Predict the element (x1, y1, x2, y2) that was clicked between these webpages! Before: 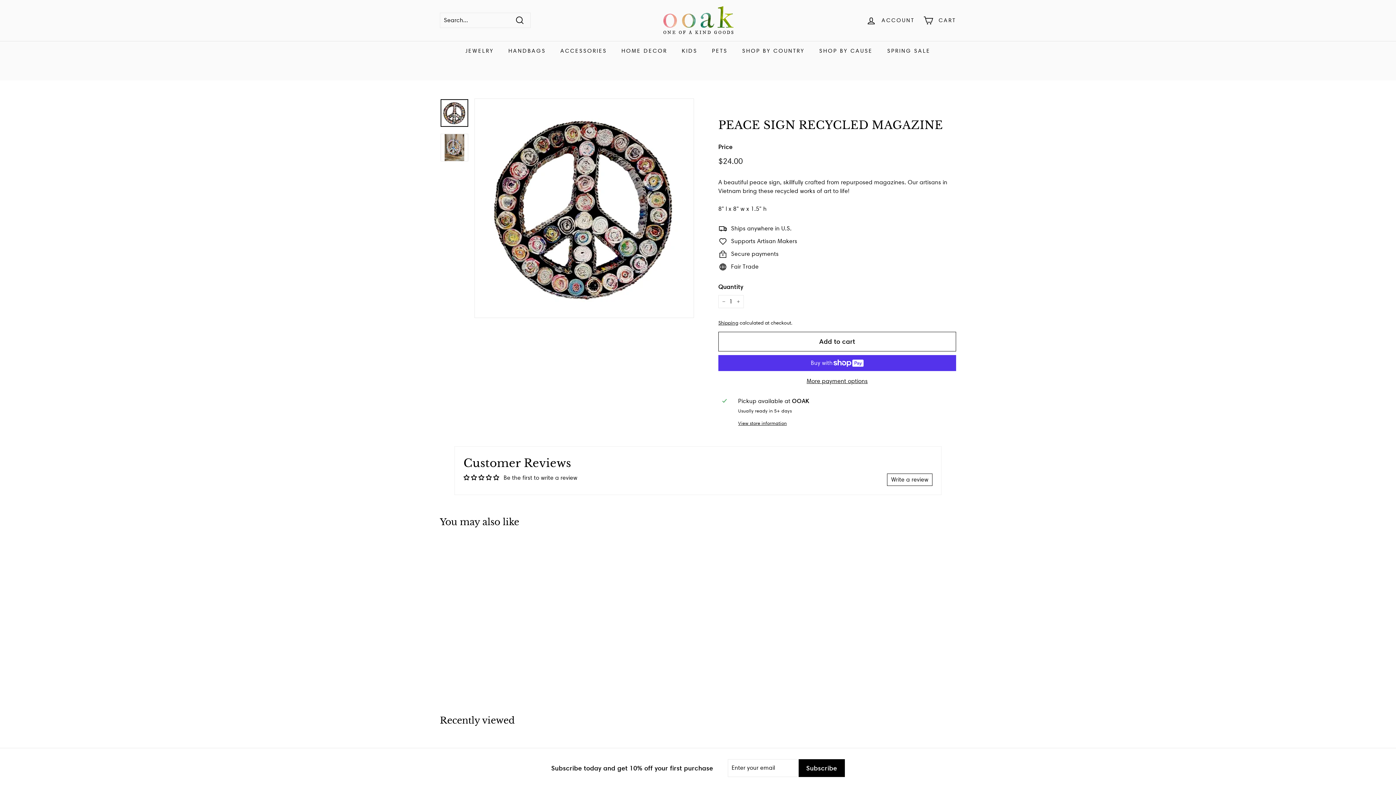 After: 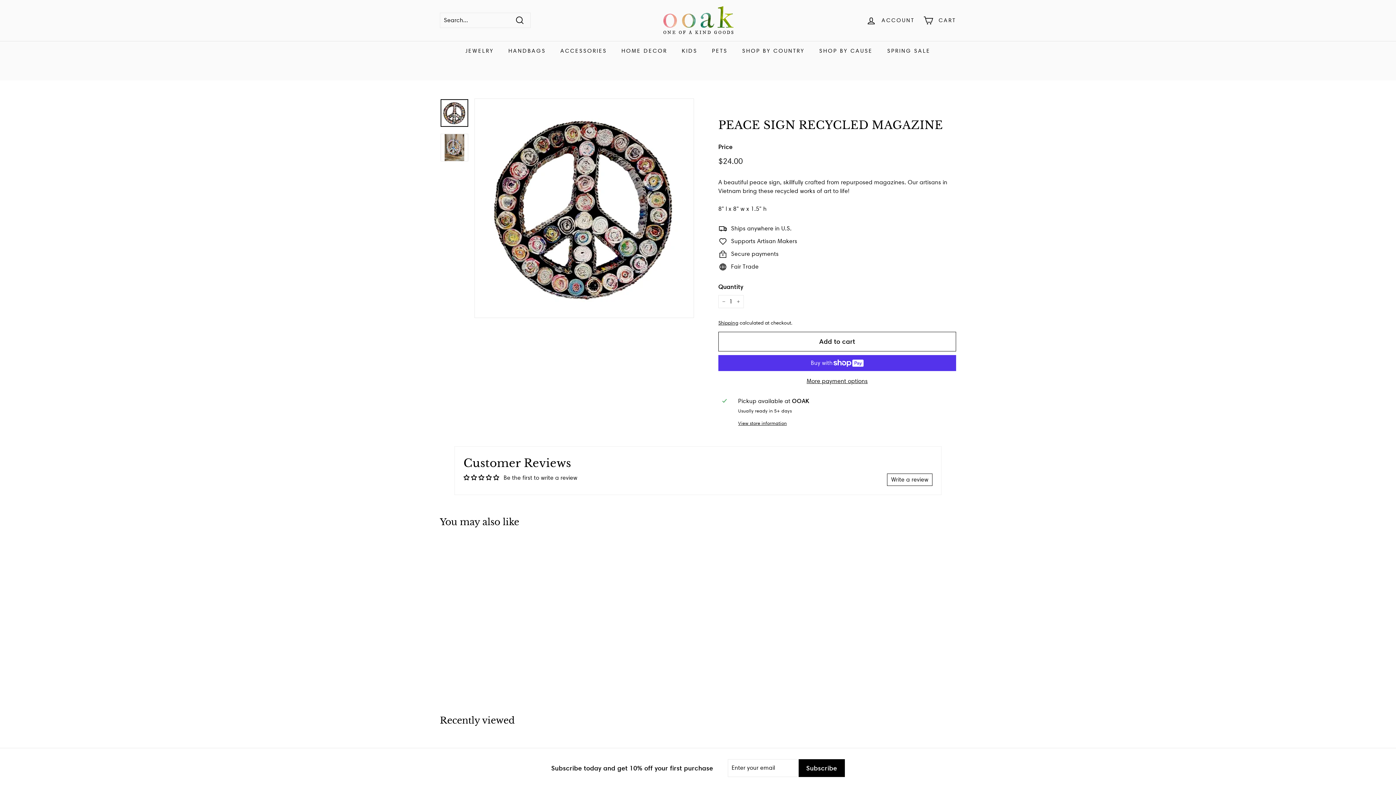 Action: label: Write a review bbox: (887, 473, 932, 486)